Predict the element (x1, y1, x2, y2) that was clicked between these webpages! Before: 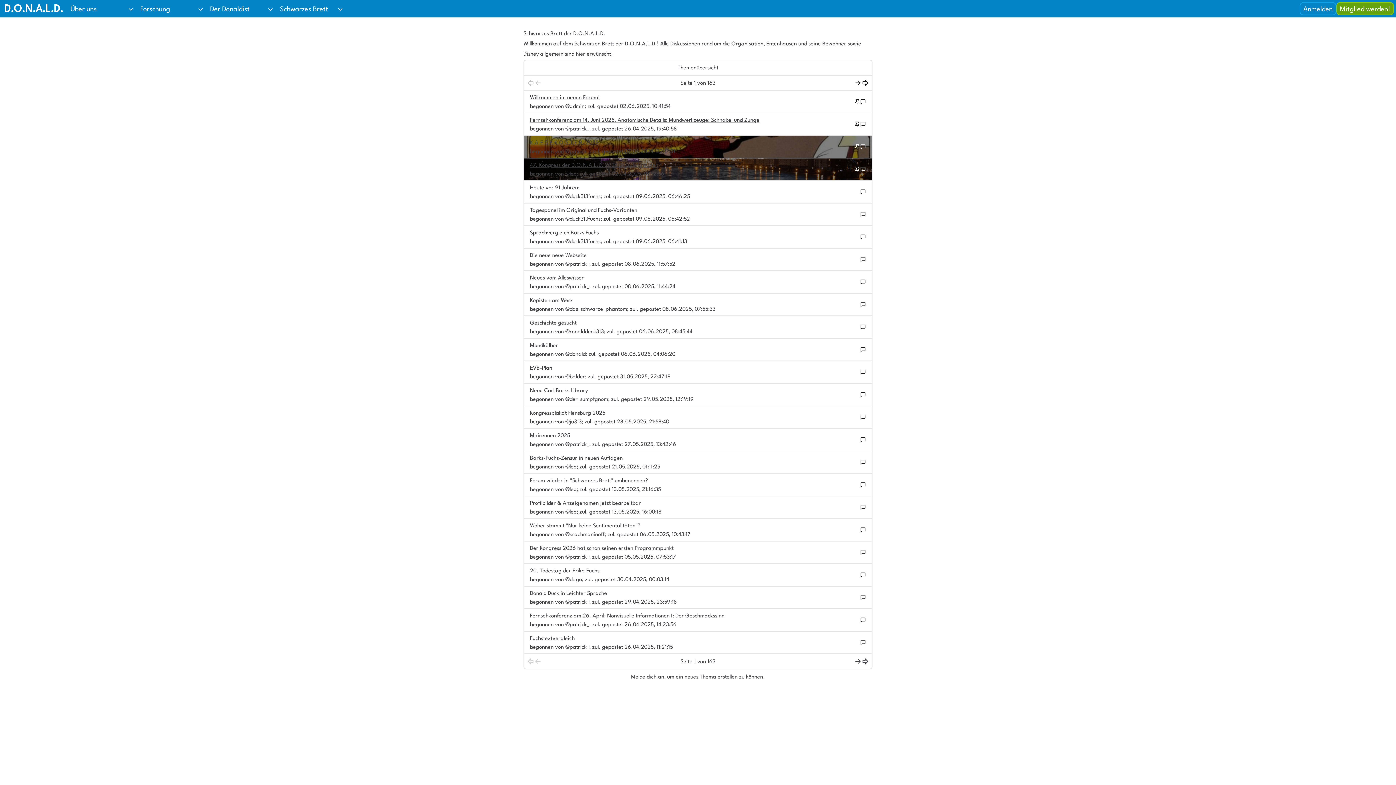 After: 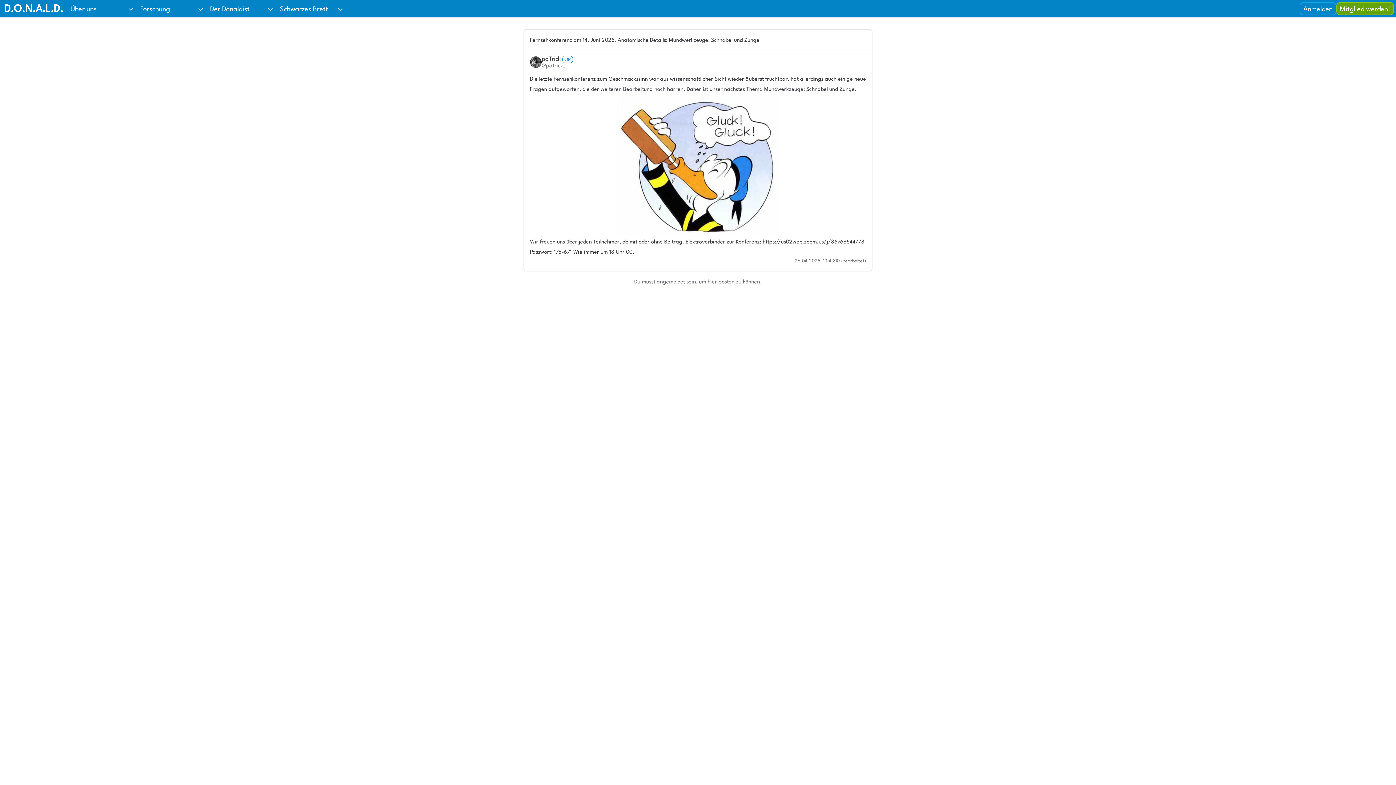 Action: bbox: (524, 113, 872, 135) label: Fernsehkonferenz am 14. Juni 2025. Anatomische Details: Mundwerkzeuge: Schnabel und Zunge

begonnen von @patrick_; zul. gepostet 26.04.2025, 19:40:58